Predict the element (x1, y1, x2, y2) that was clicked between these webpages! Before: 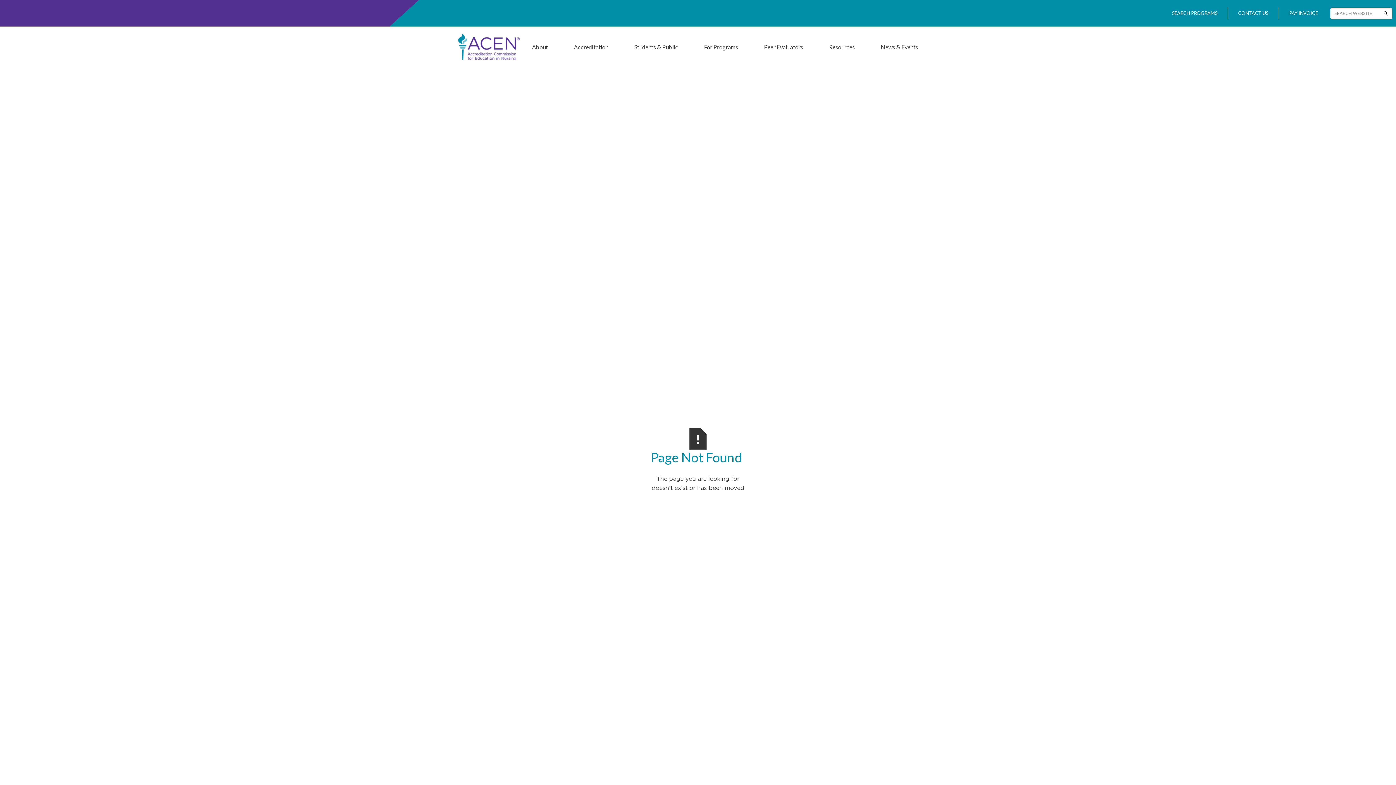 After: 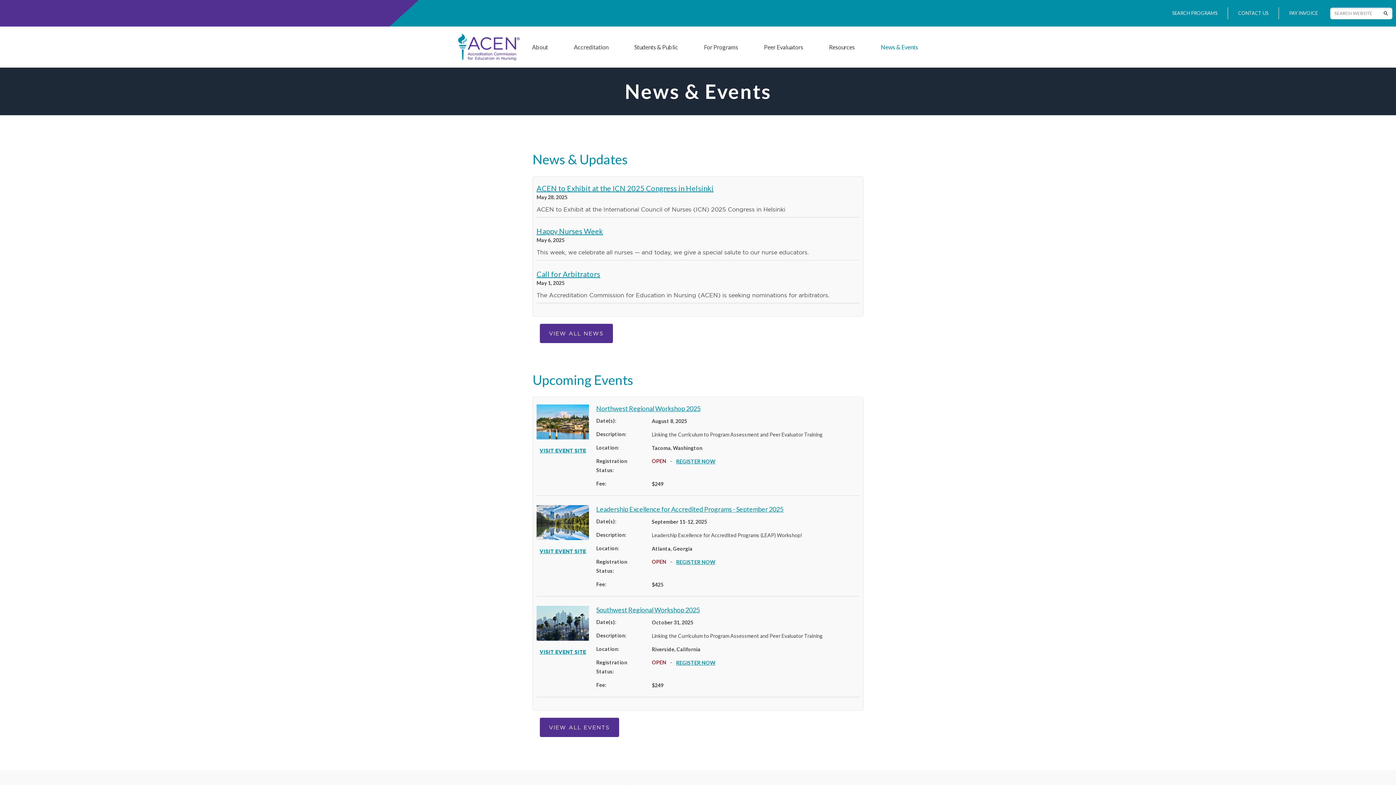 Action: bbox: (880, 30, 938, 64) label: News & Events